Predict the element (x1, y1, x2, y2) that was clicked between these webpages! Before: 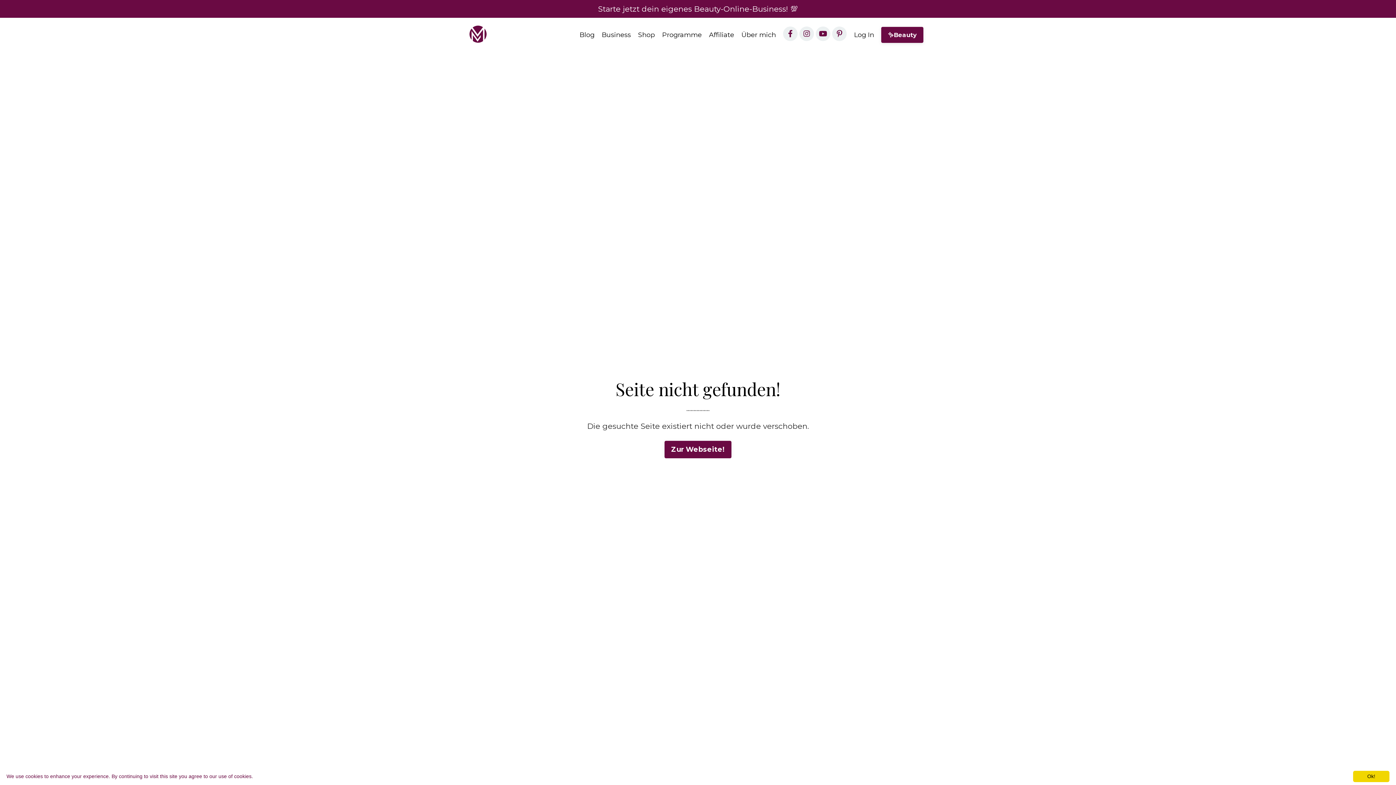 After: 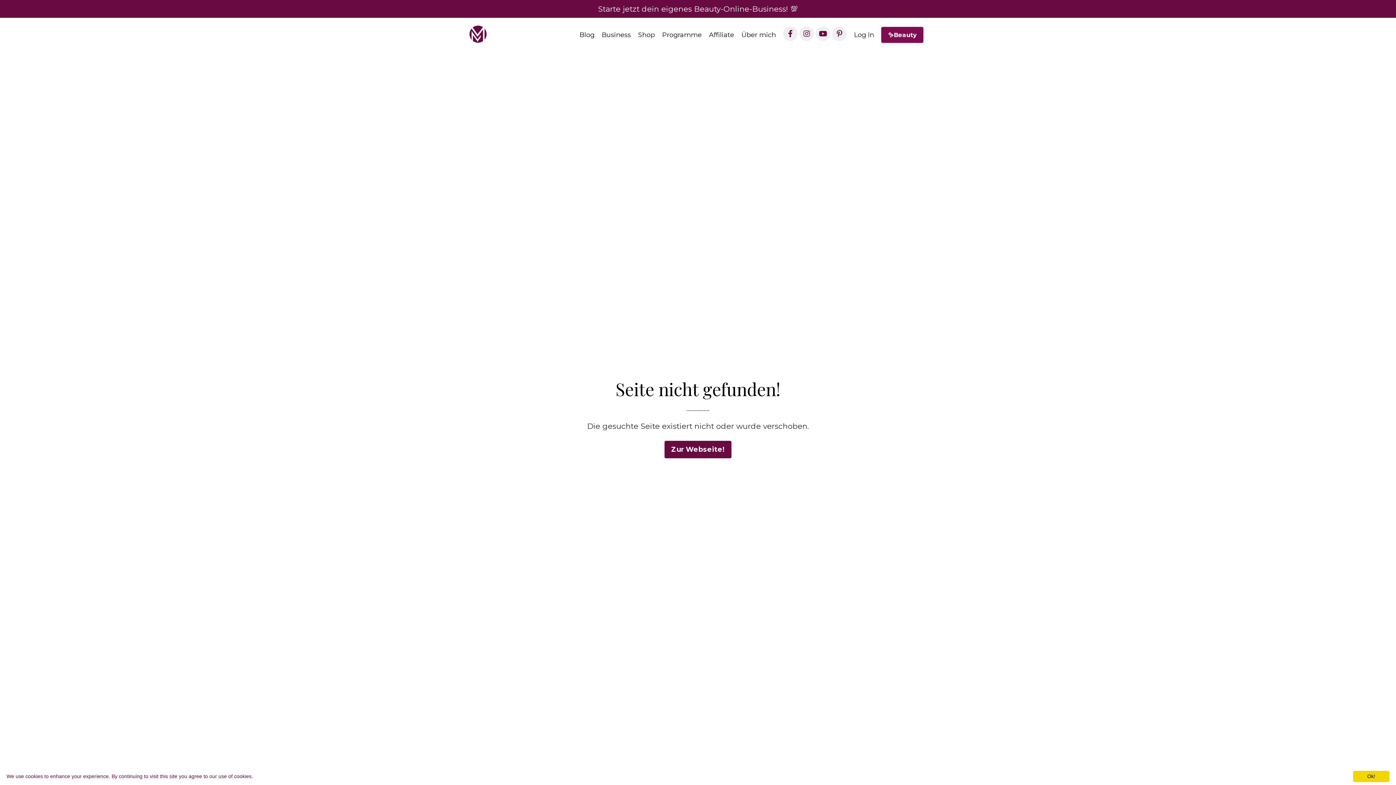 Action: label: ✨Beauty bbox: (881, 26, 923, 42)